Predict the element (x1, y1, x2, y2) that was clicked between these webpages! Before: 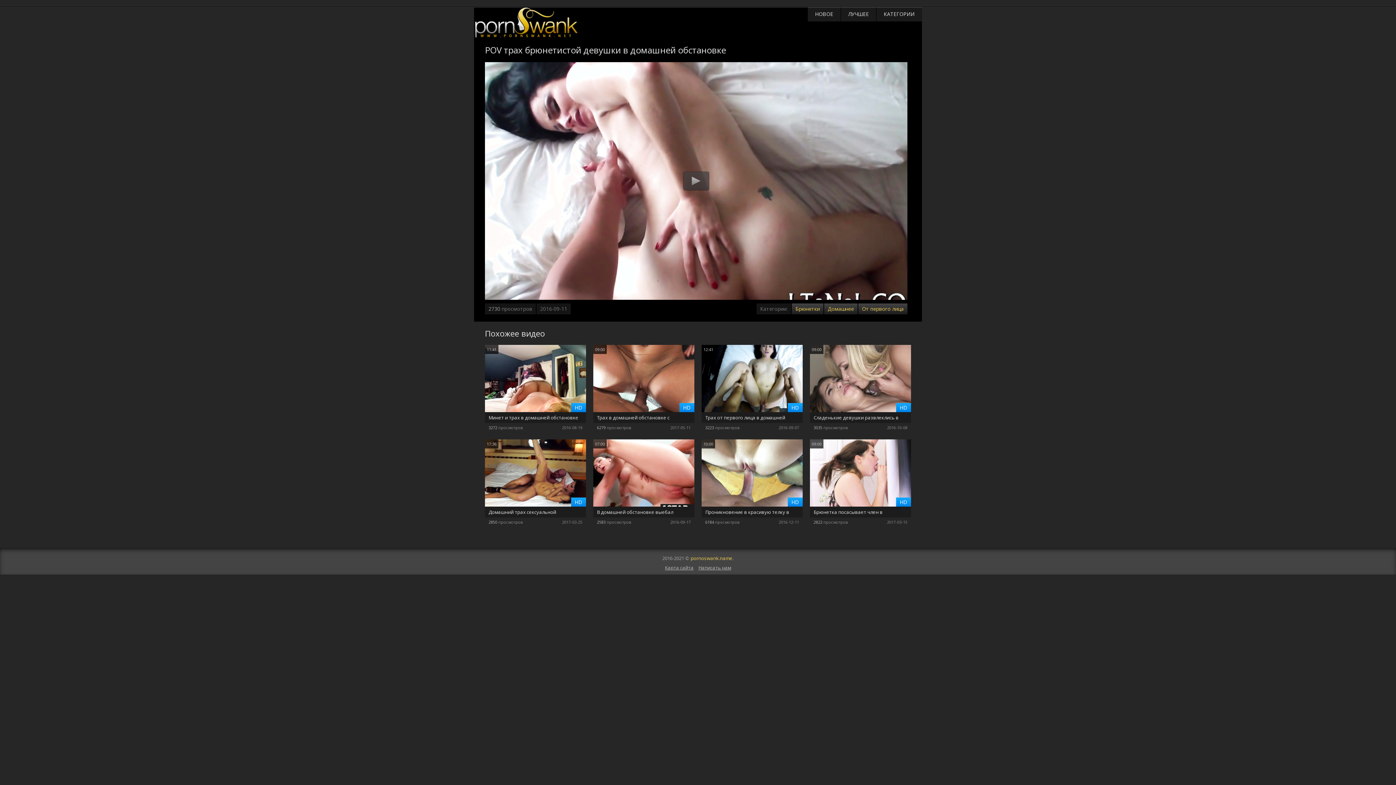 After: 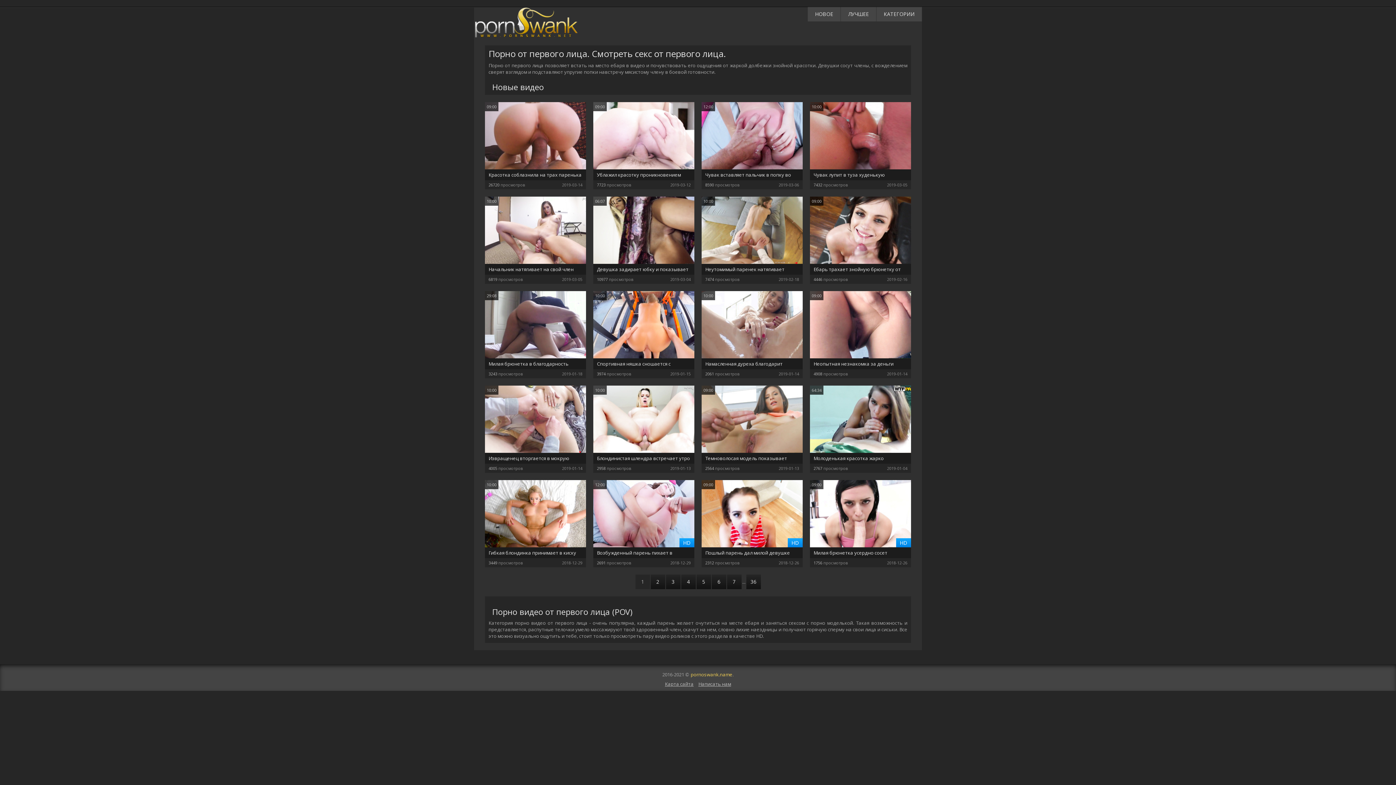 Action: bbox: (858, 303, 907, 314) label: От первого лица